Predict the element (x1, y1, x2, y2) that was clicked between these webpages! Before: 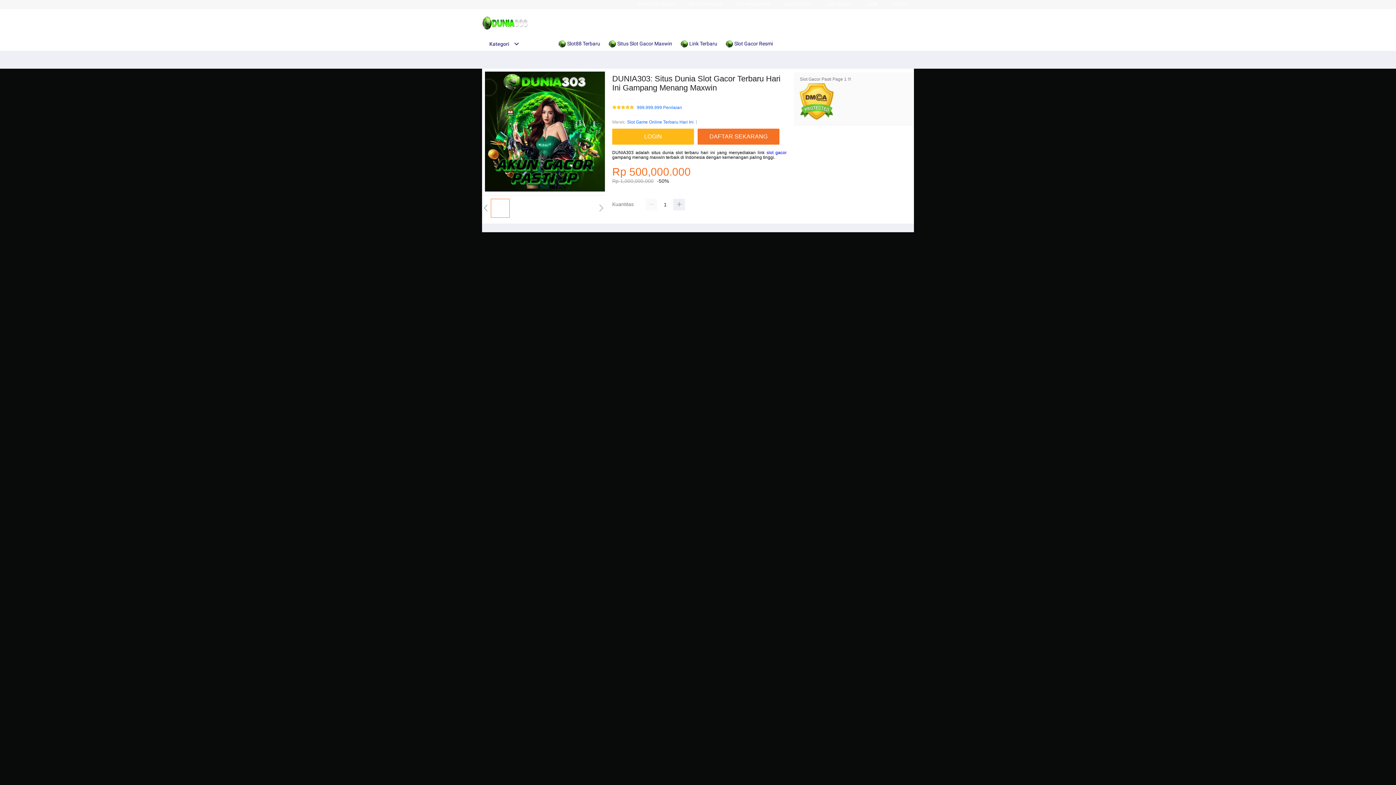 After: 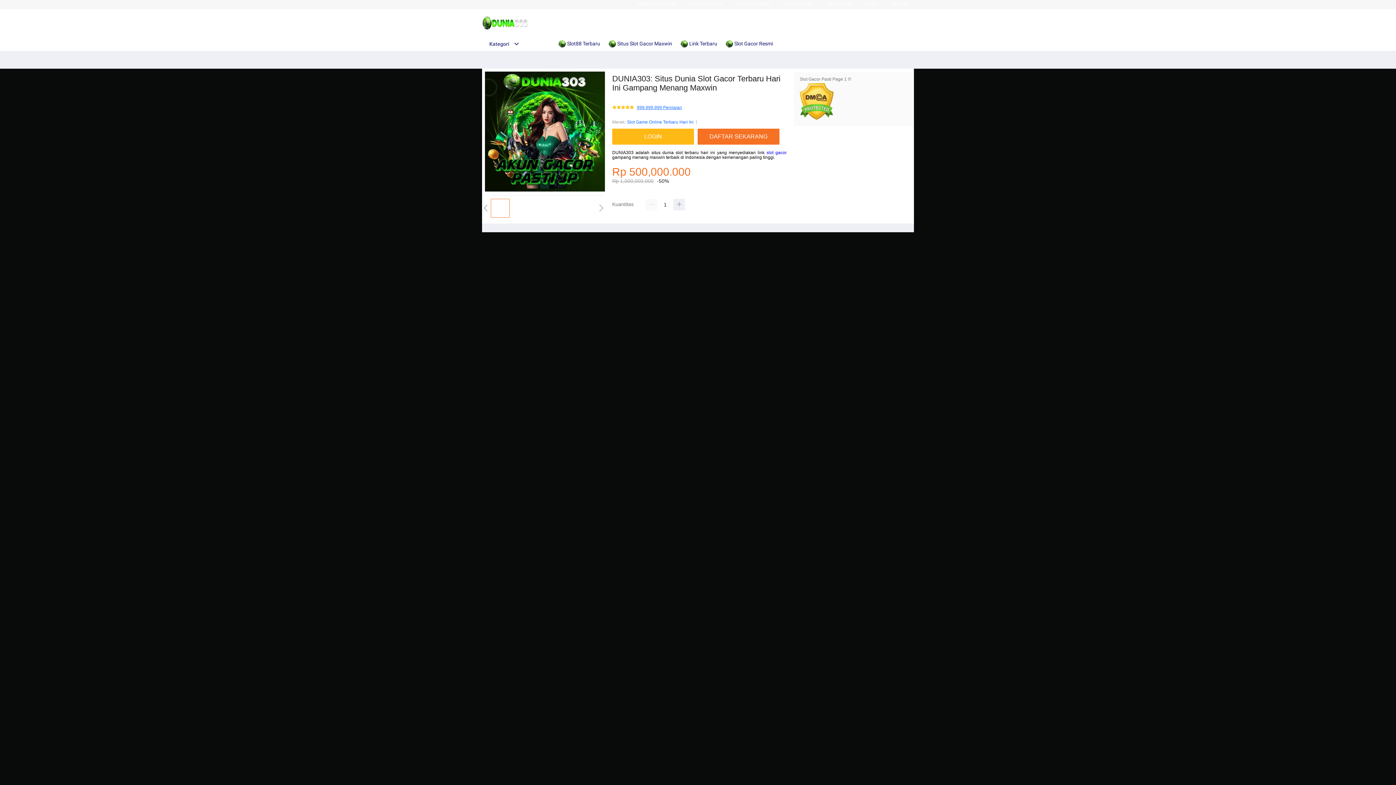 Action: bbox: (637, 105, 682, 110) label: 999.999.999 Penilaian